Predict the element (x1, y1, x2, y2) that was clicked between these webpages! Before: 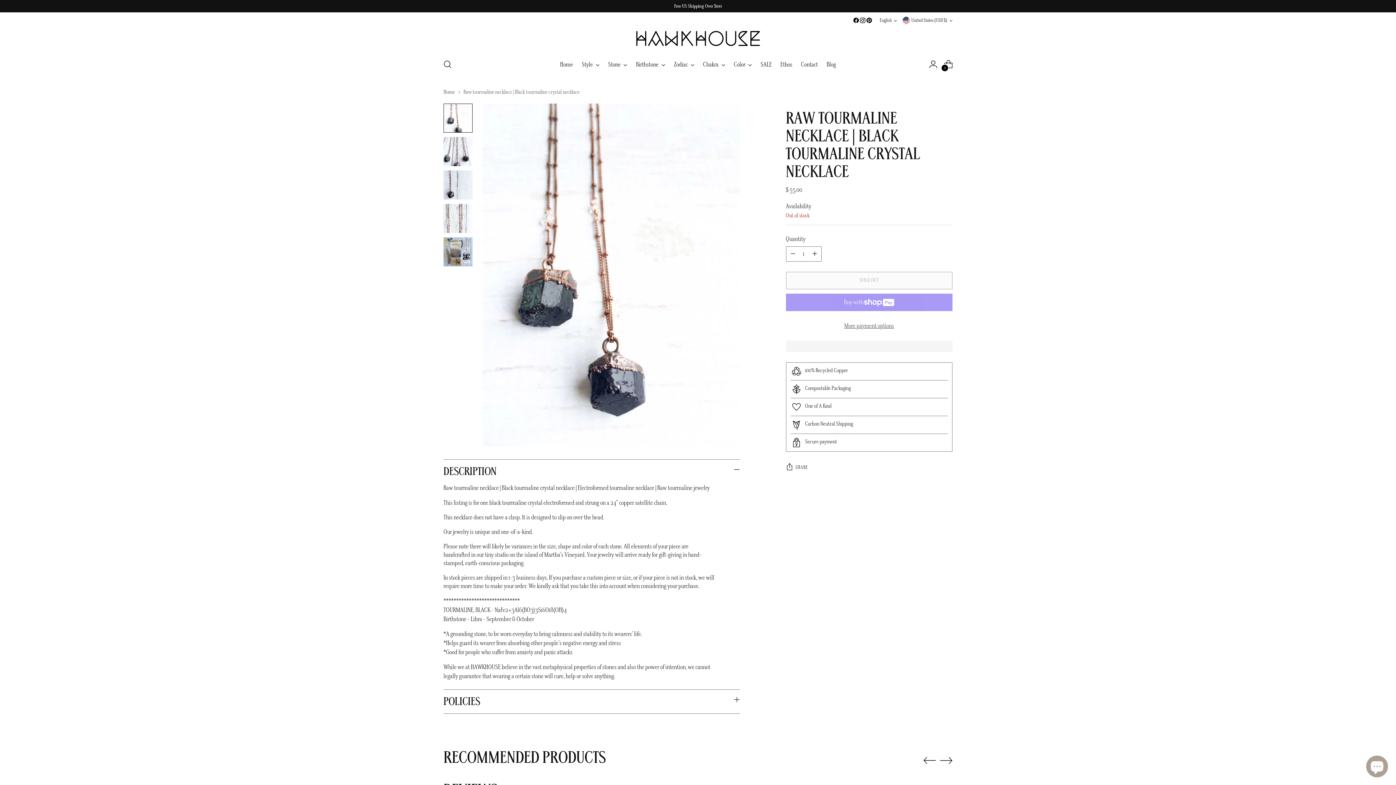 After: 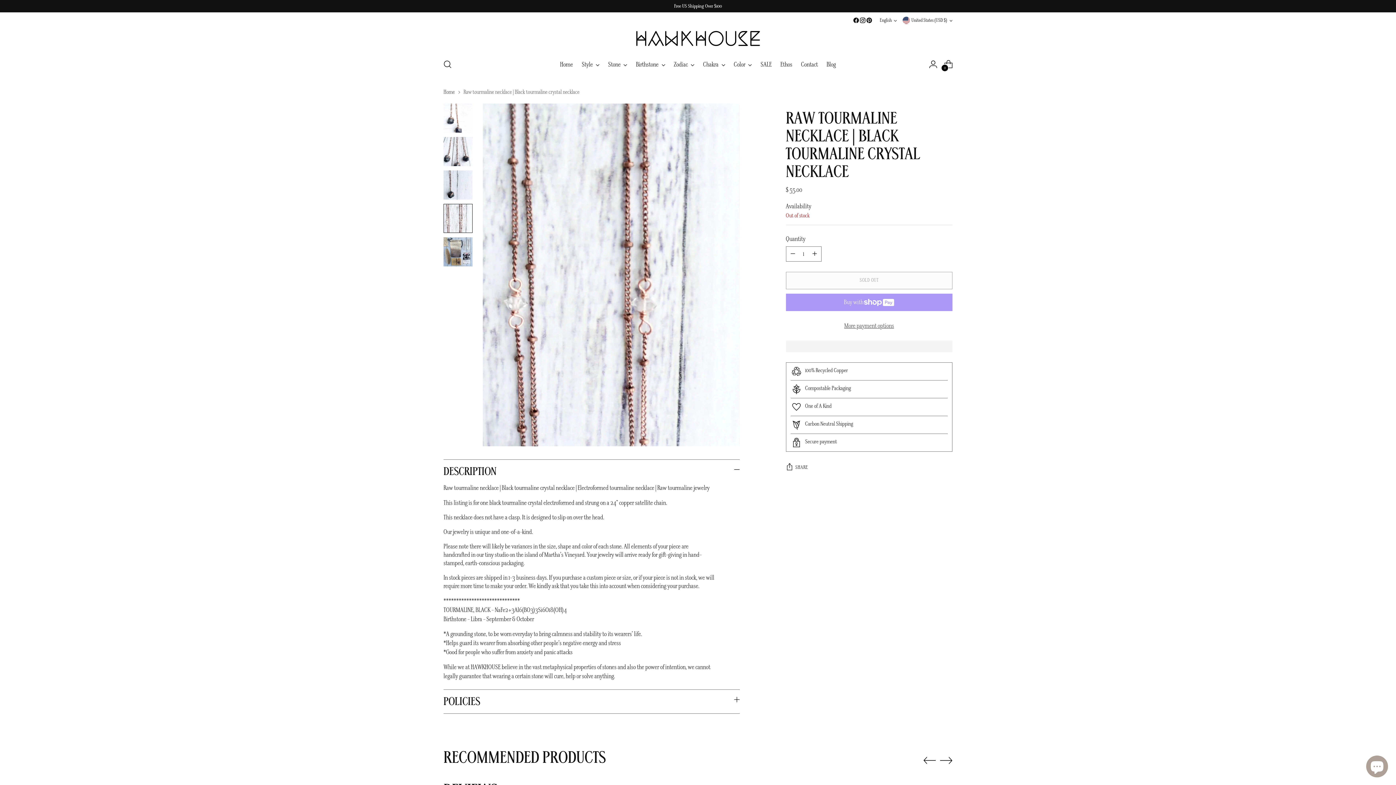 Action: bbox: (443, 204, 472, 233) label: Change image to image 4